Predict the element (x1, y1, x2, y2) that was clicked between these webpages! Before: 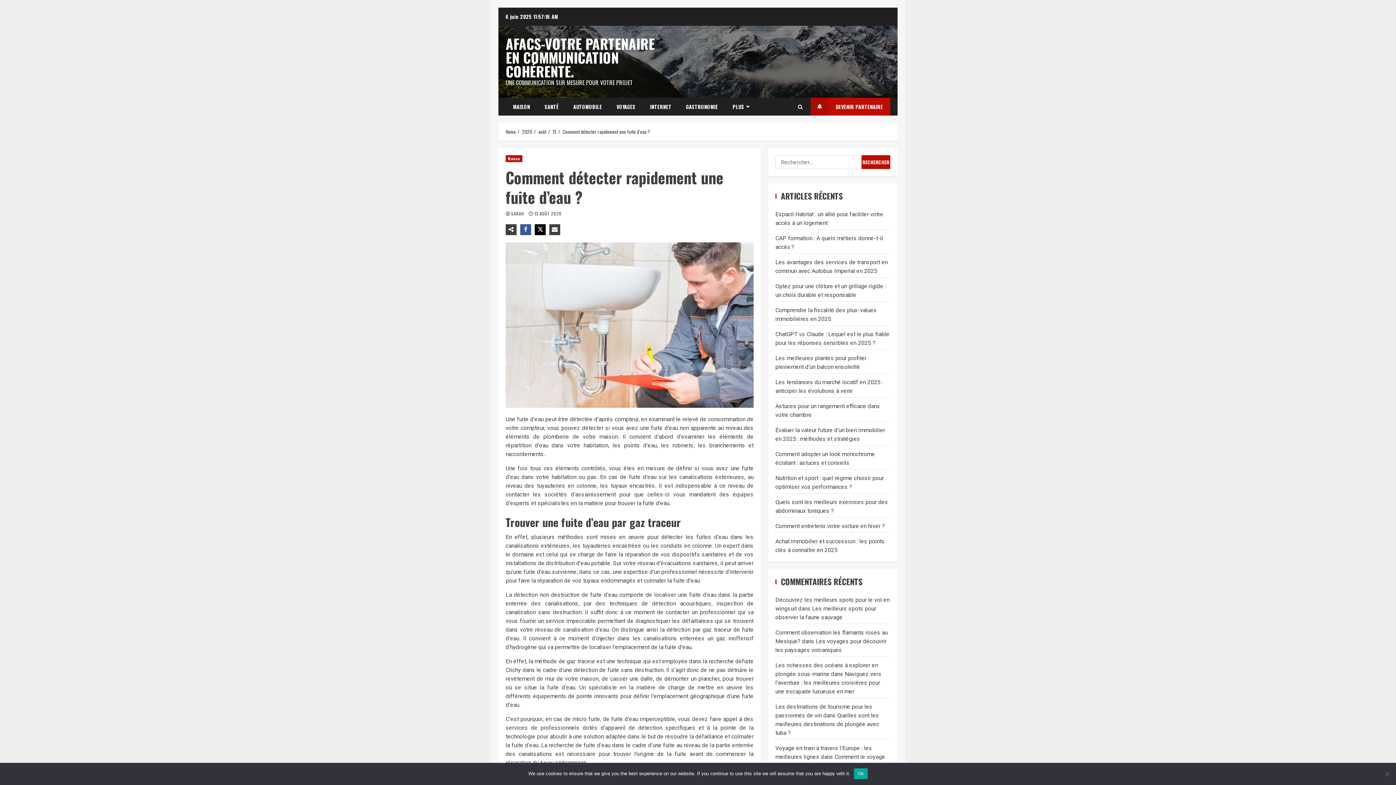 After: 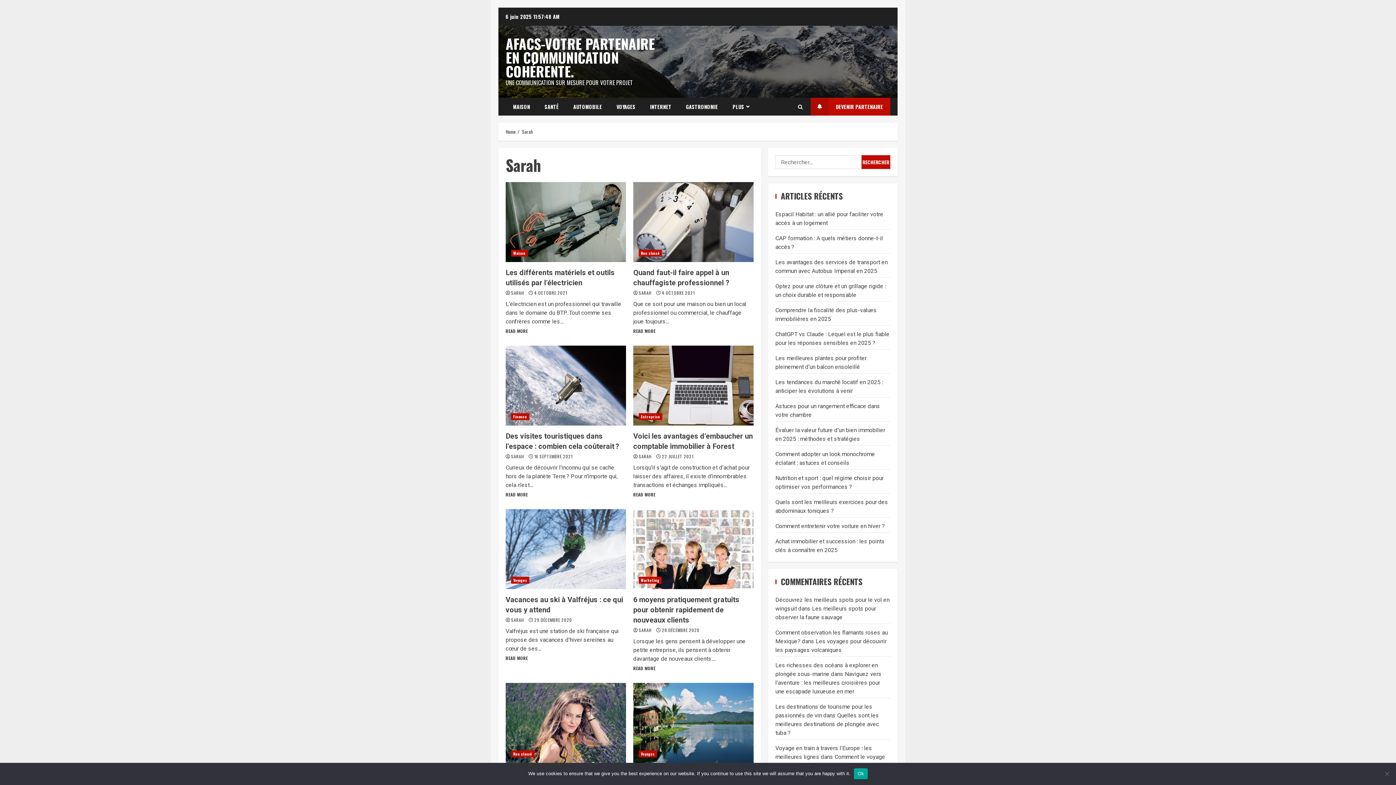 Action: label: SARAH  bbox: (511, 210, 525, 216)